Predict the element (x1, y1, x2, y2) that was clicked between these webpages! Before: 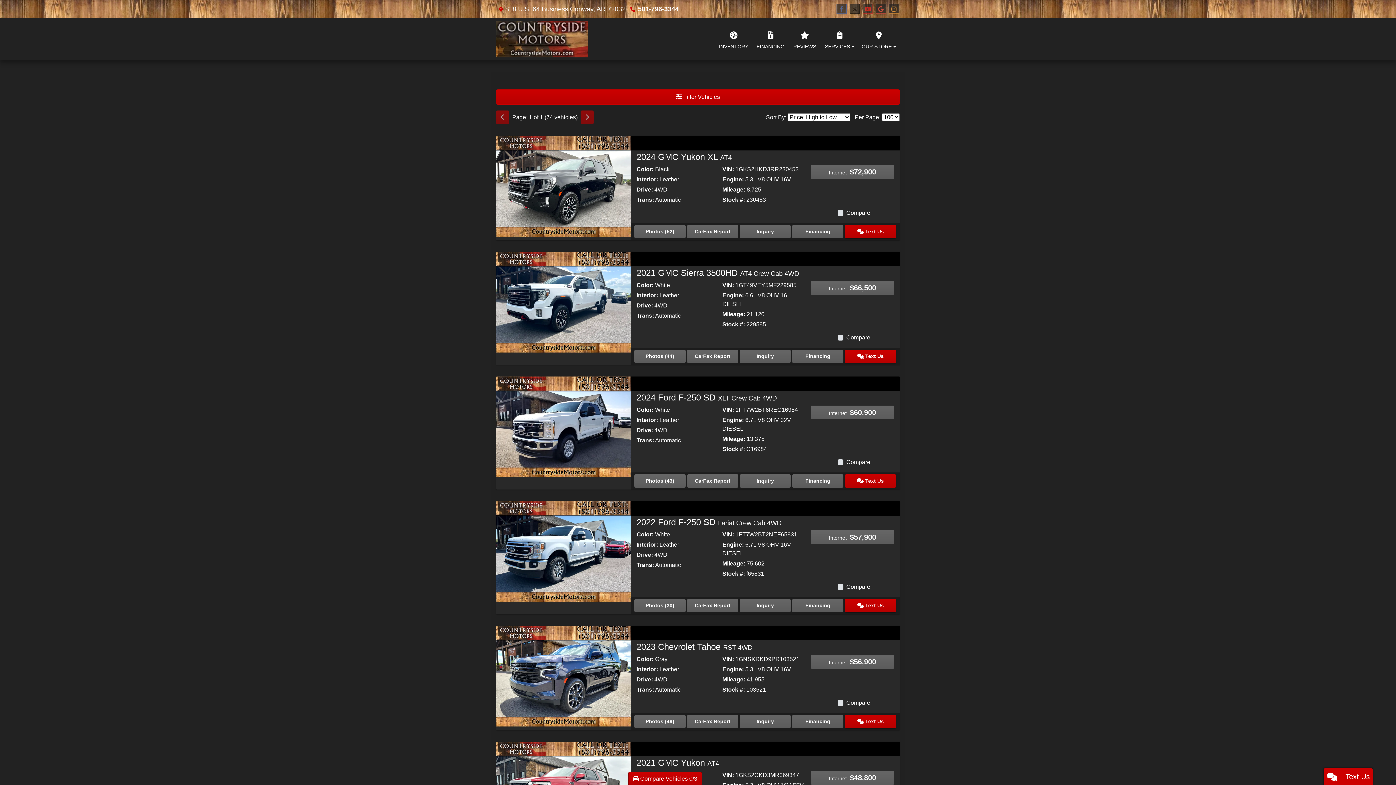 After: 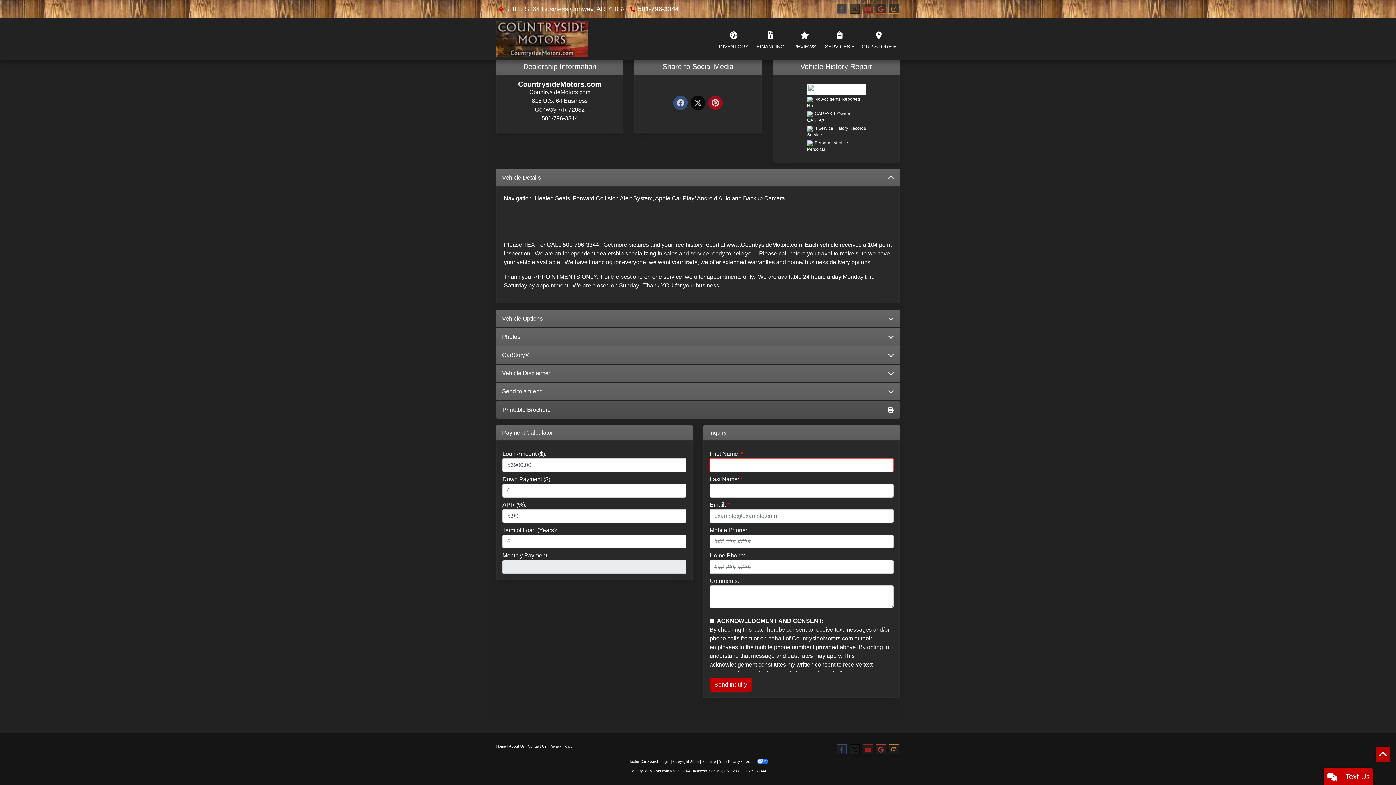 Action: label: 2023 Chevrolet Tahoe RST 4WD bbox: (739, 715, 791, 728)